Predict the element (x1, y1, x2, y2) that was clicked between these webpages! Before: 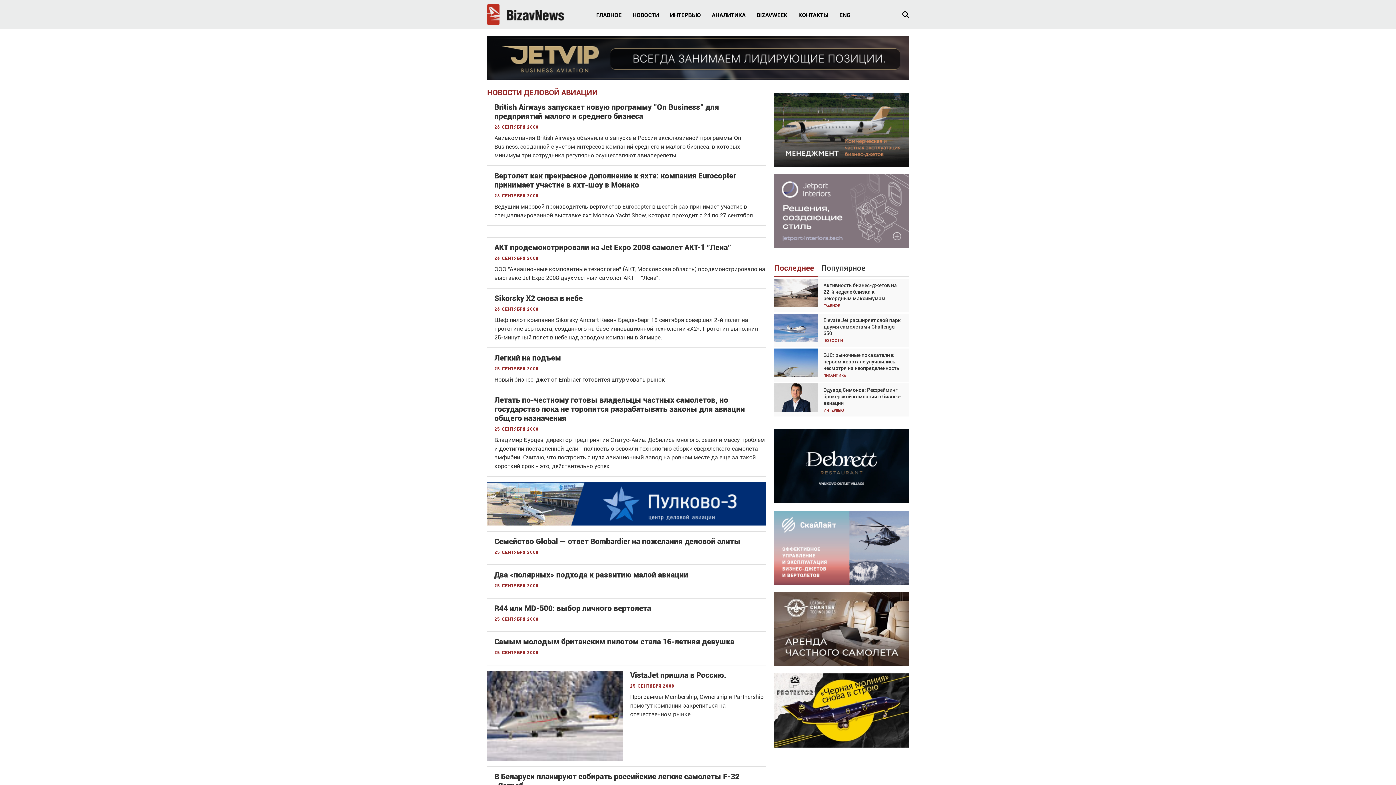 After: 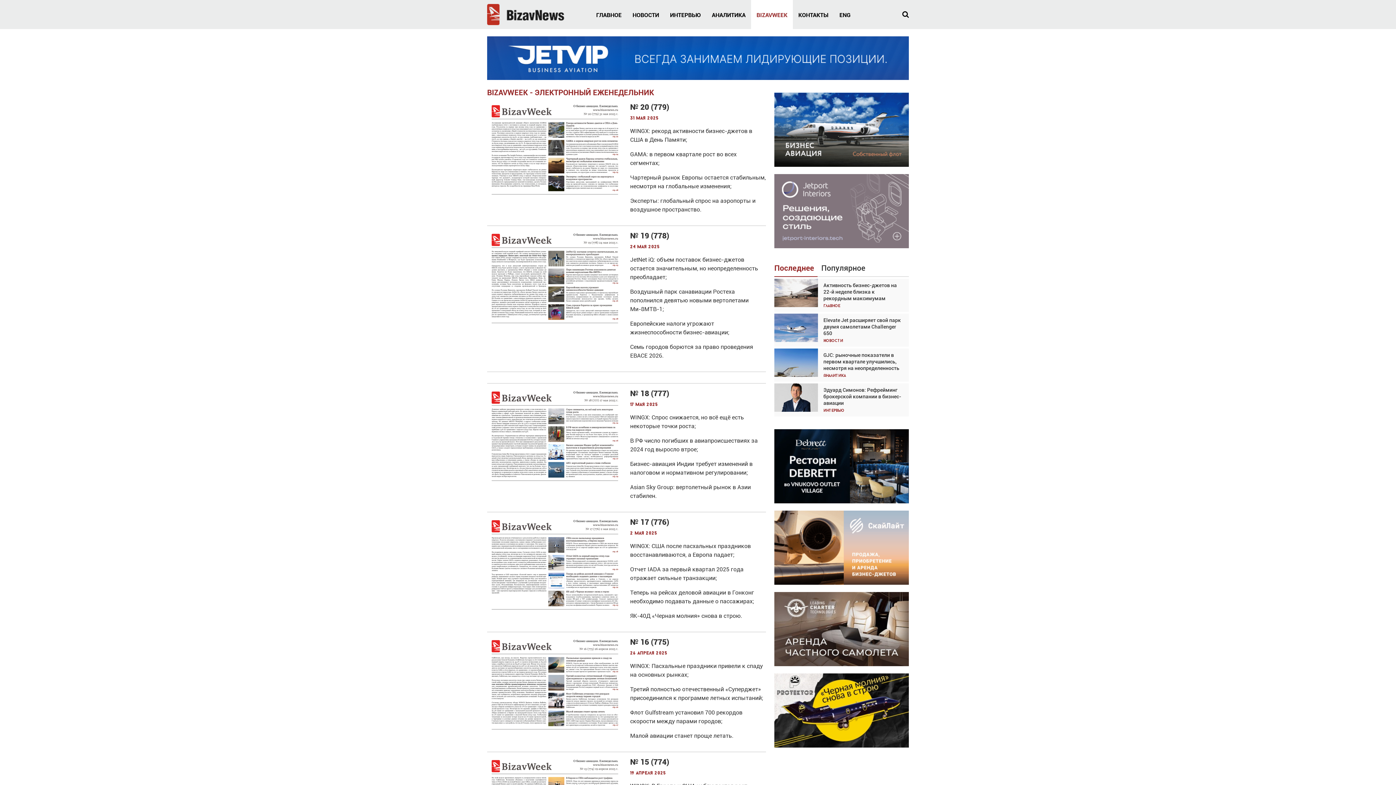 Action: bbox: (751, 0, 793, 29) label: BIZAVWEEK